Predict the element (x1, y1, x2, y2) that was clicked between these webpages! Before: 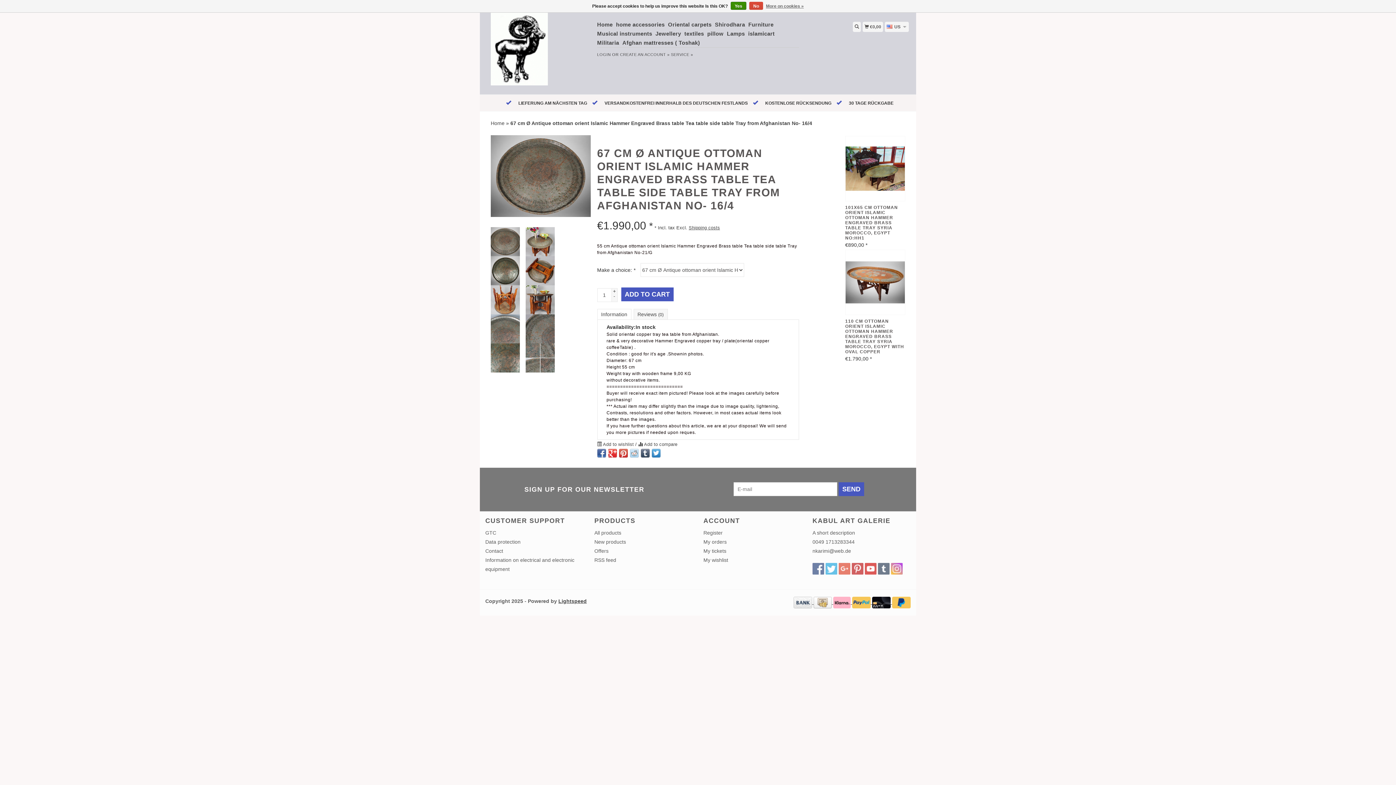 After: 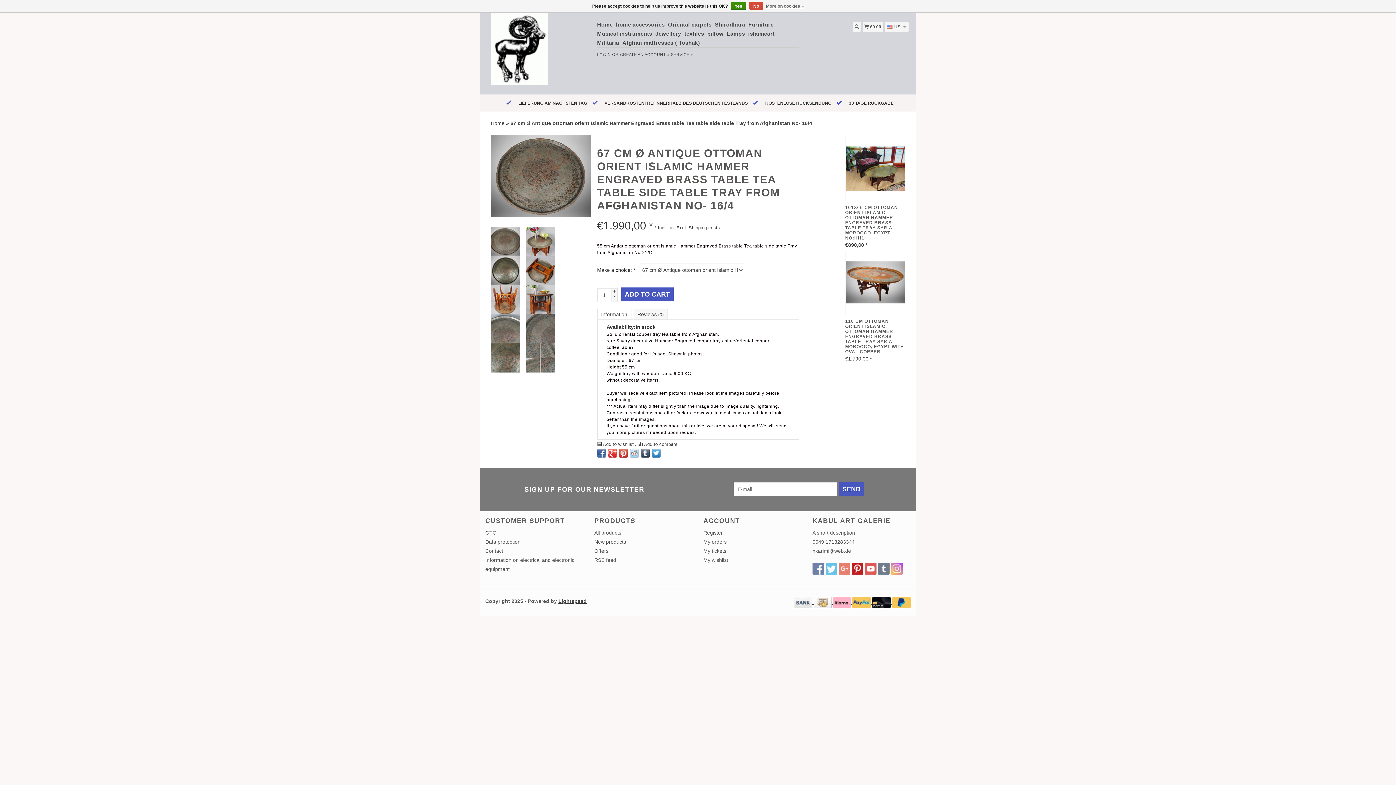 Action: bbox: (852, 563, 863, 575)